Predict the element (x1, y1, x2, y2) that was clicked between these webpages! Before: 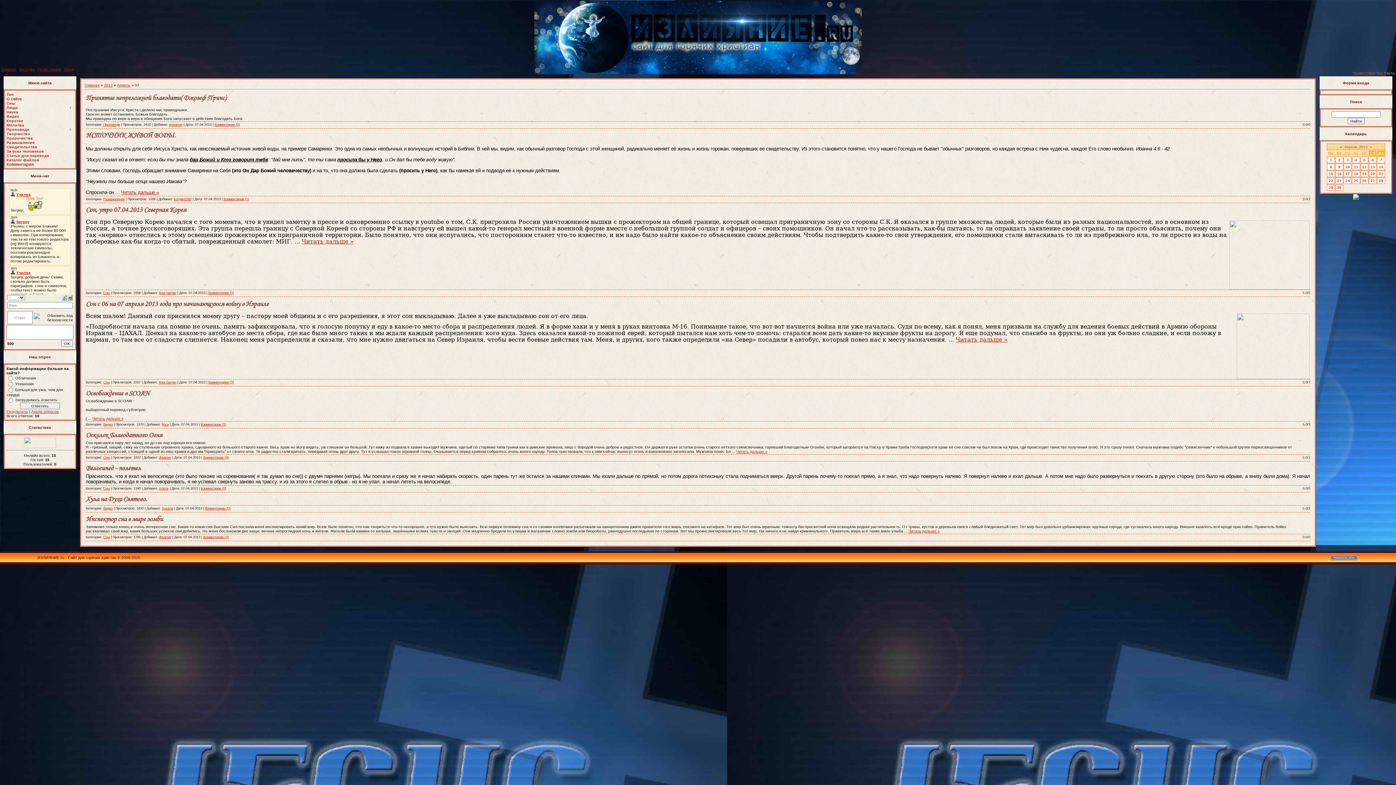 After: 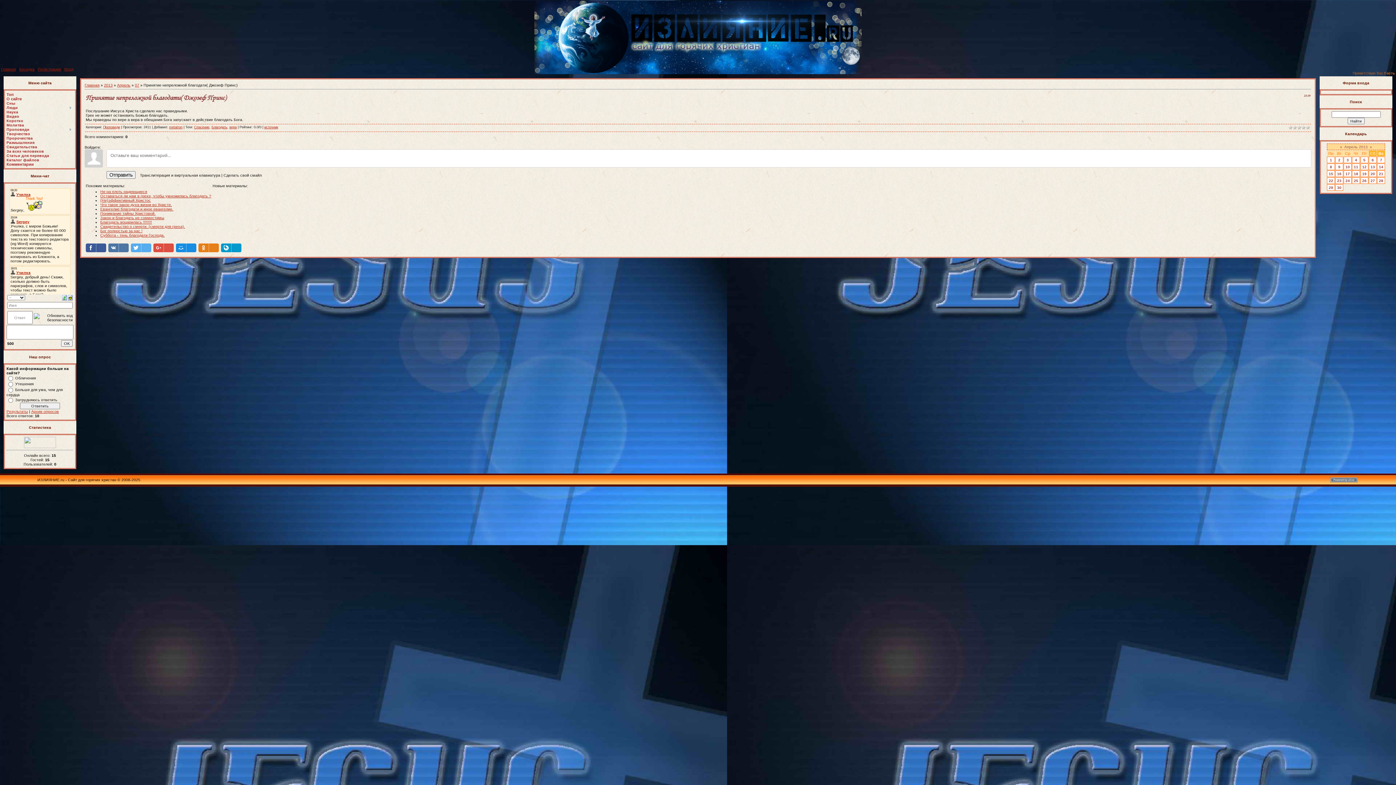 Action: bbox: (85, 93, 226, 102) label: Принятие непреложной благодати( Джозеф Принс)